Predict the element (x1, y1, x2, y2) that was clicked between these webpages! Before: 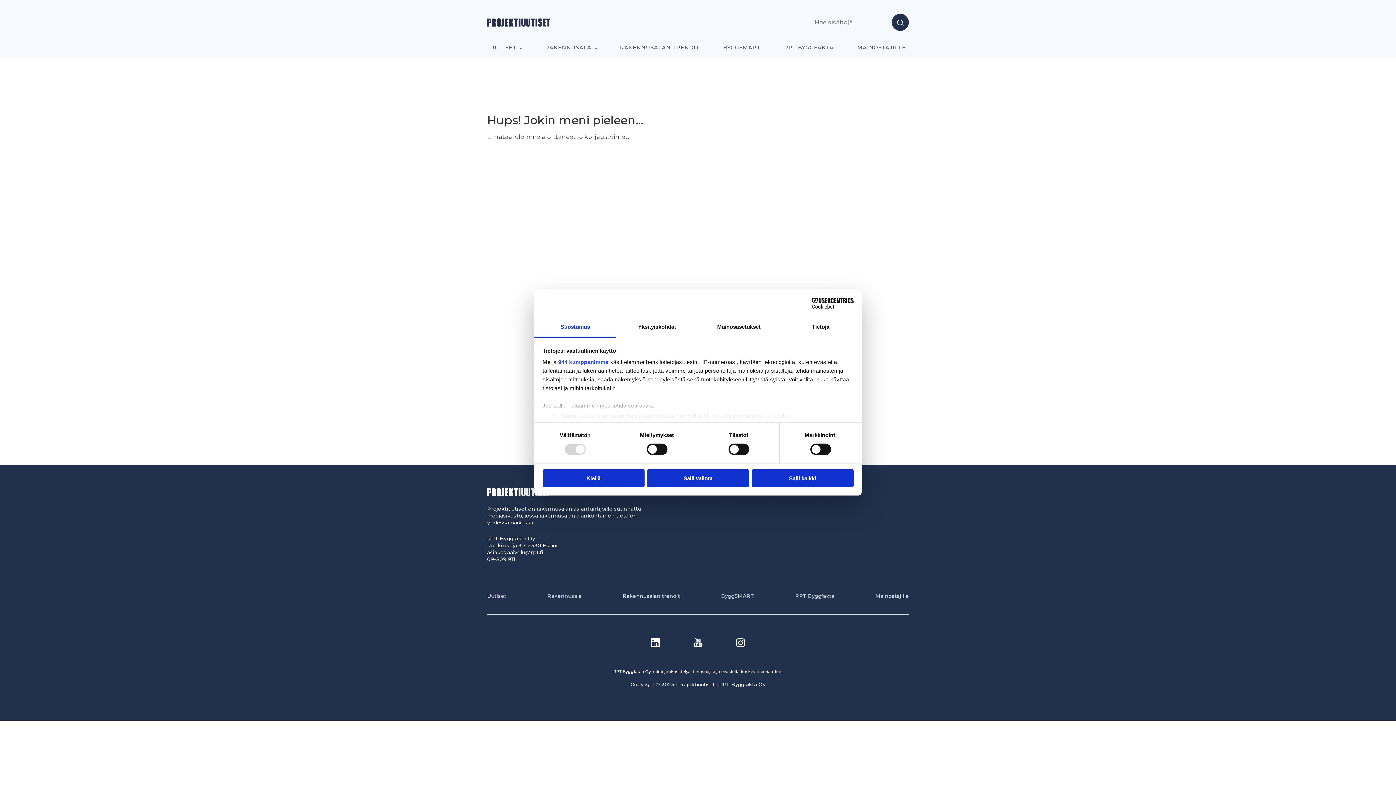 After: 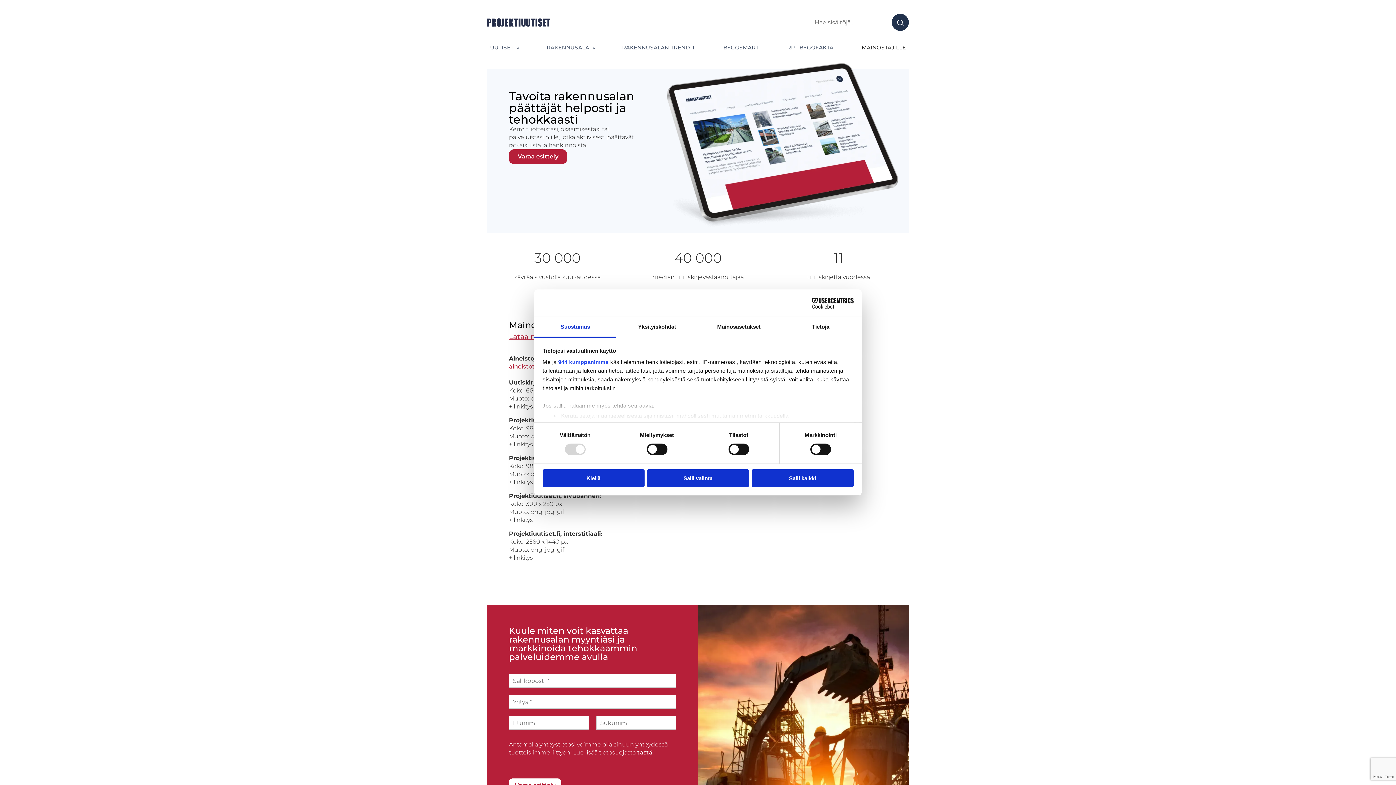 Action: bbox: (855, 38, 907, 56) label: MAINOSTAJILLE